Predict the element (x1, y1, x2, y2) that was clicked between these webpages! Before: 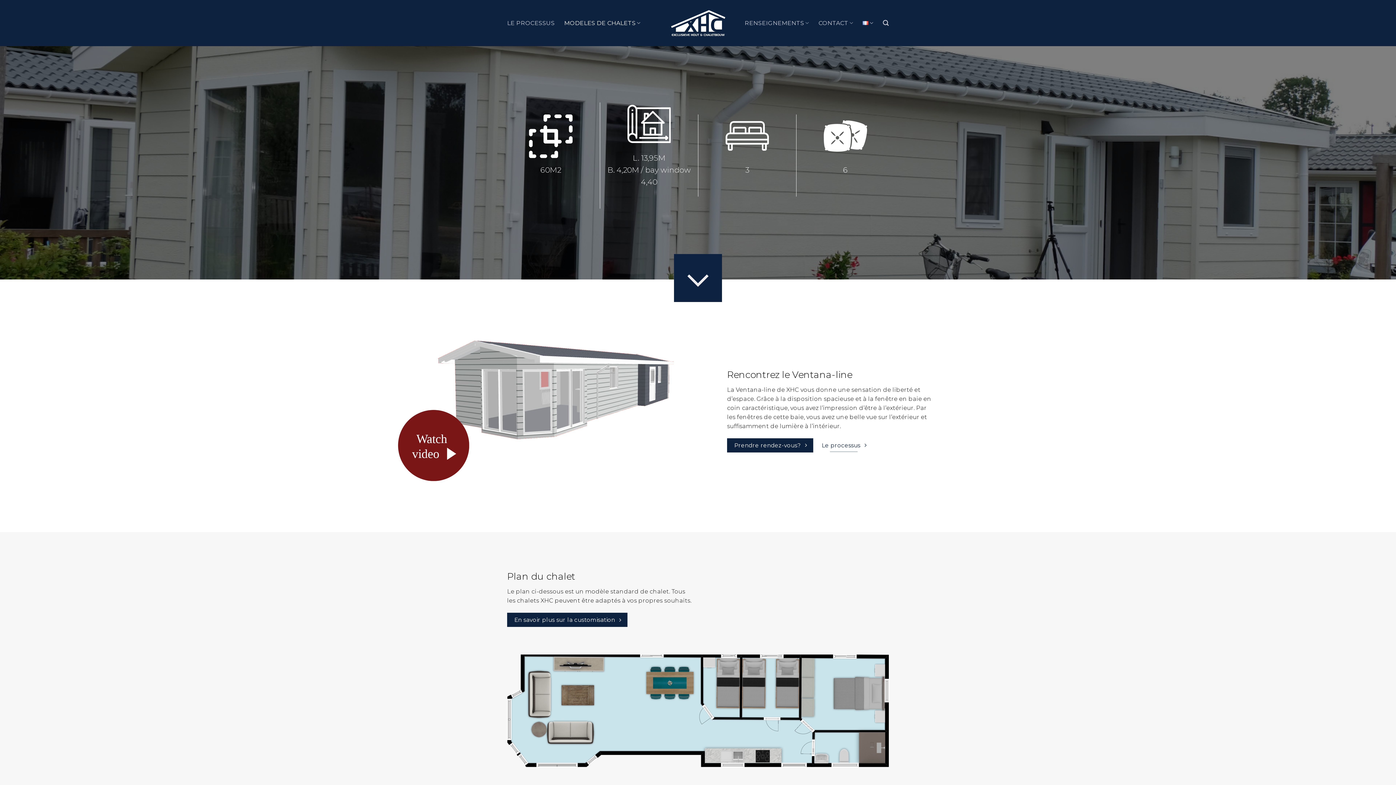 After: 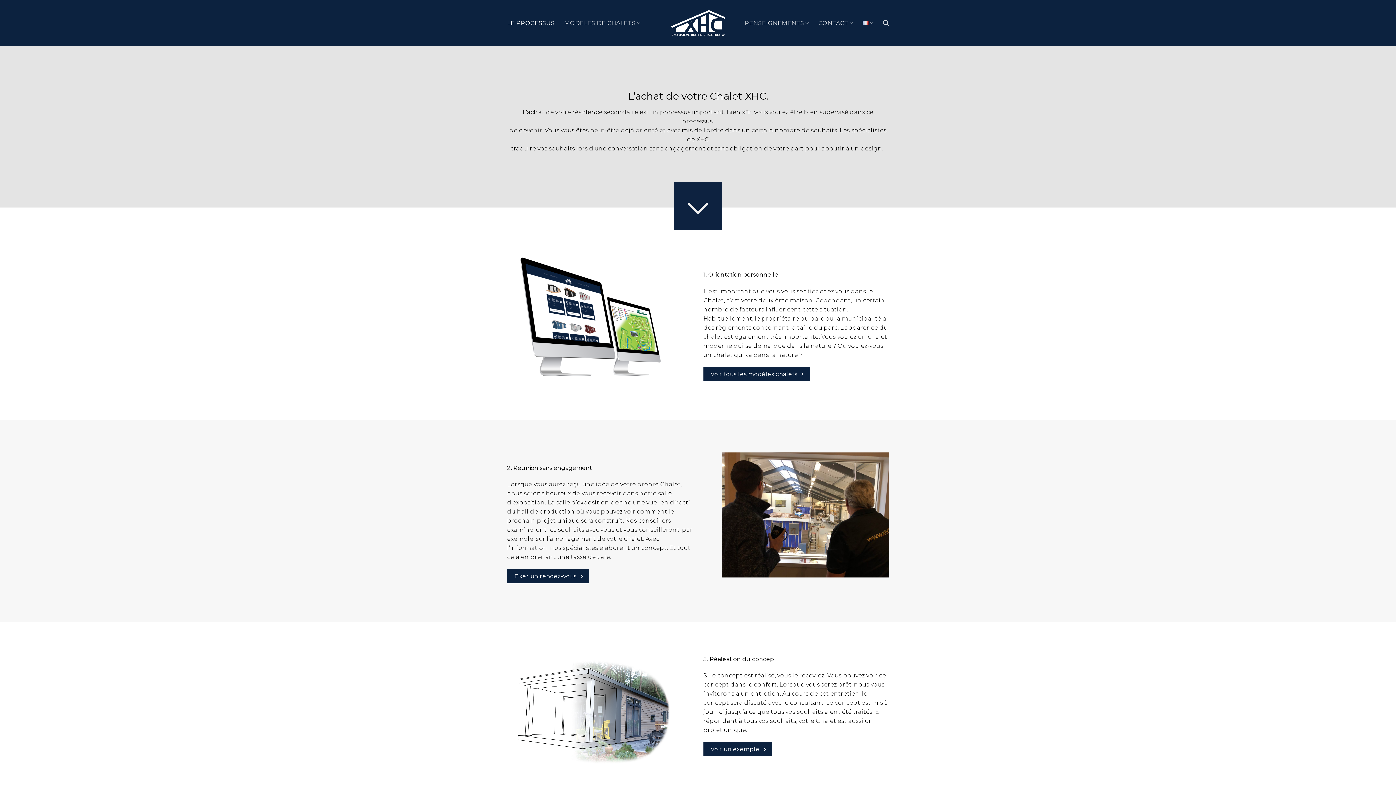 Action: label: LE PROCESSUS bbox: (507, 14, 554, 31)